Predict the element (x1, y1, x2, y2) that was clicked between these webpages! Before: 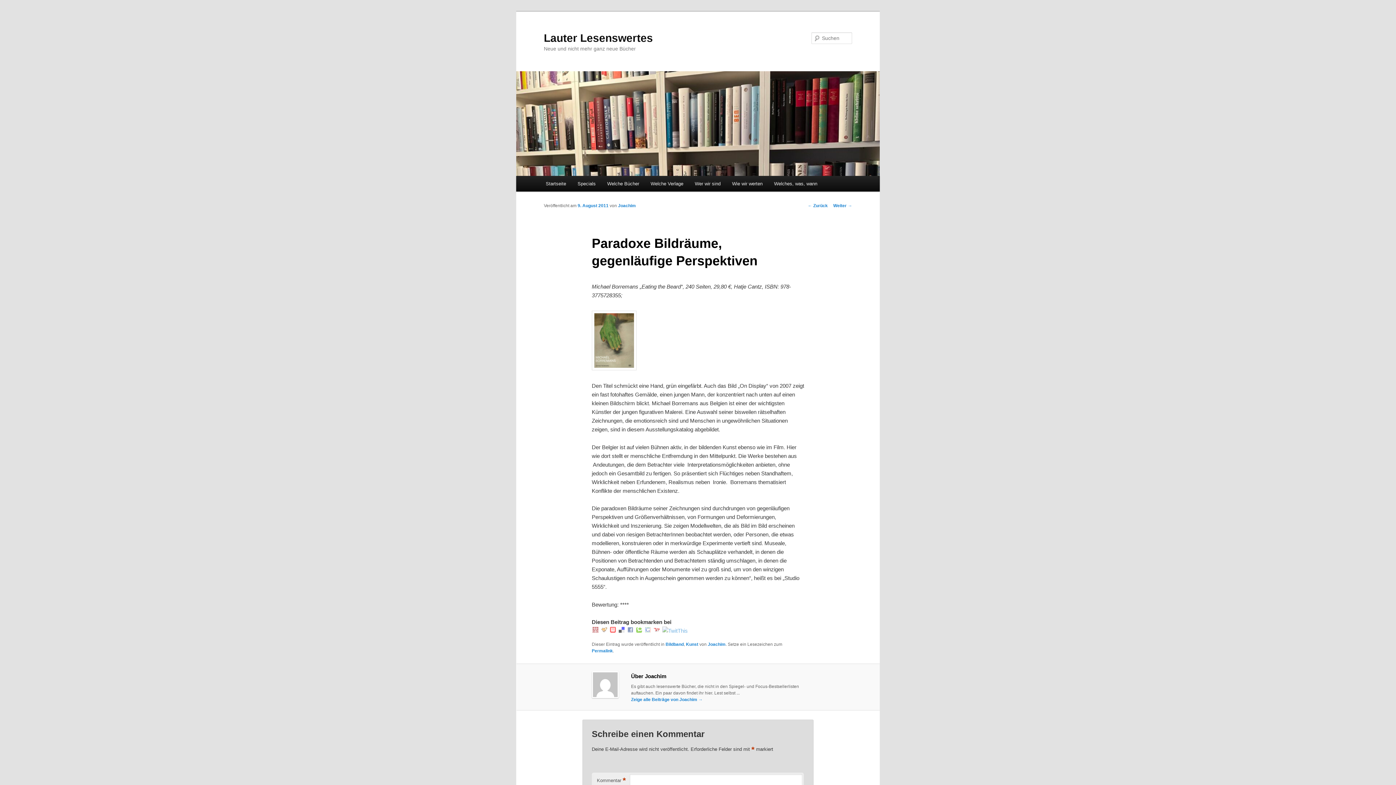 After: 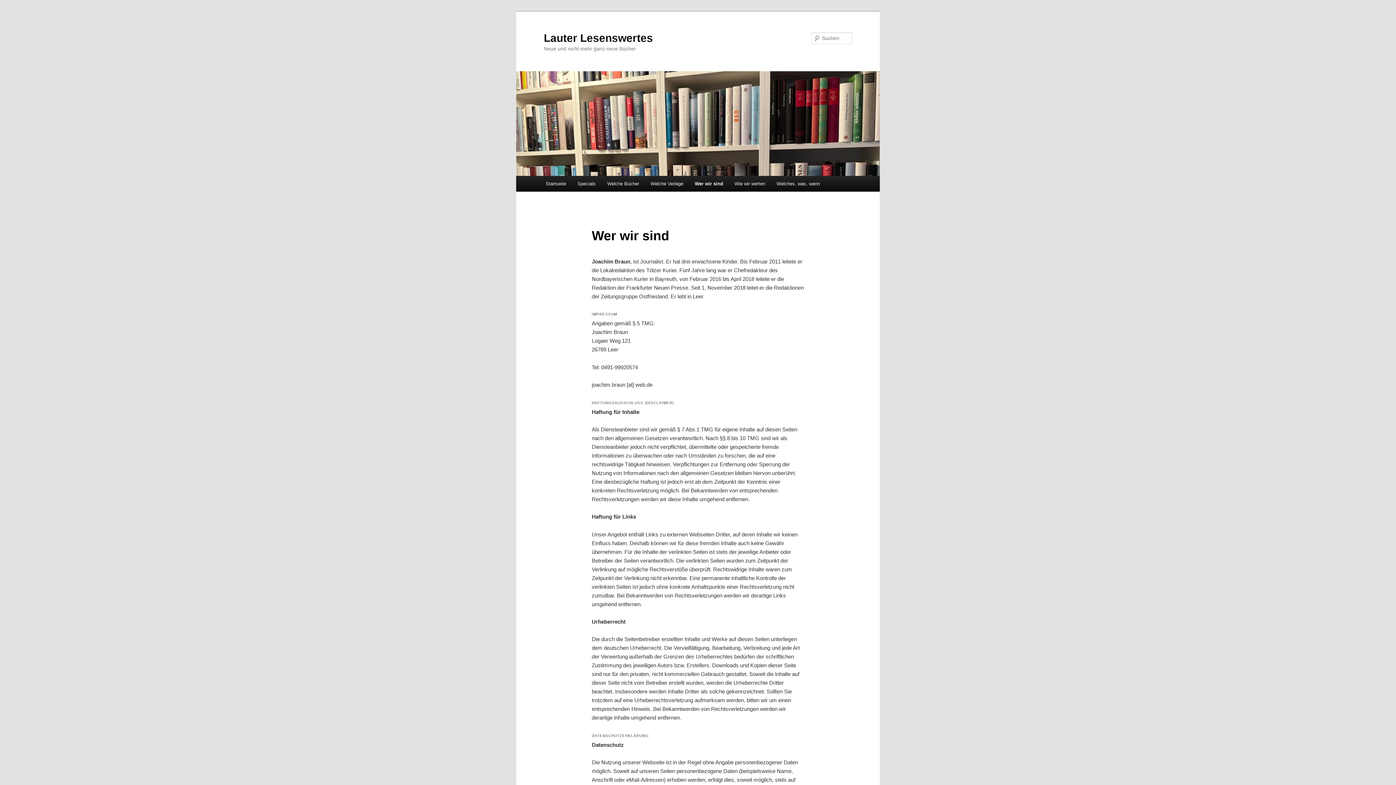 Action: bbox: (689, 176, 726, 191) label: Wer wir sind